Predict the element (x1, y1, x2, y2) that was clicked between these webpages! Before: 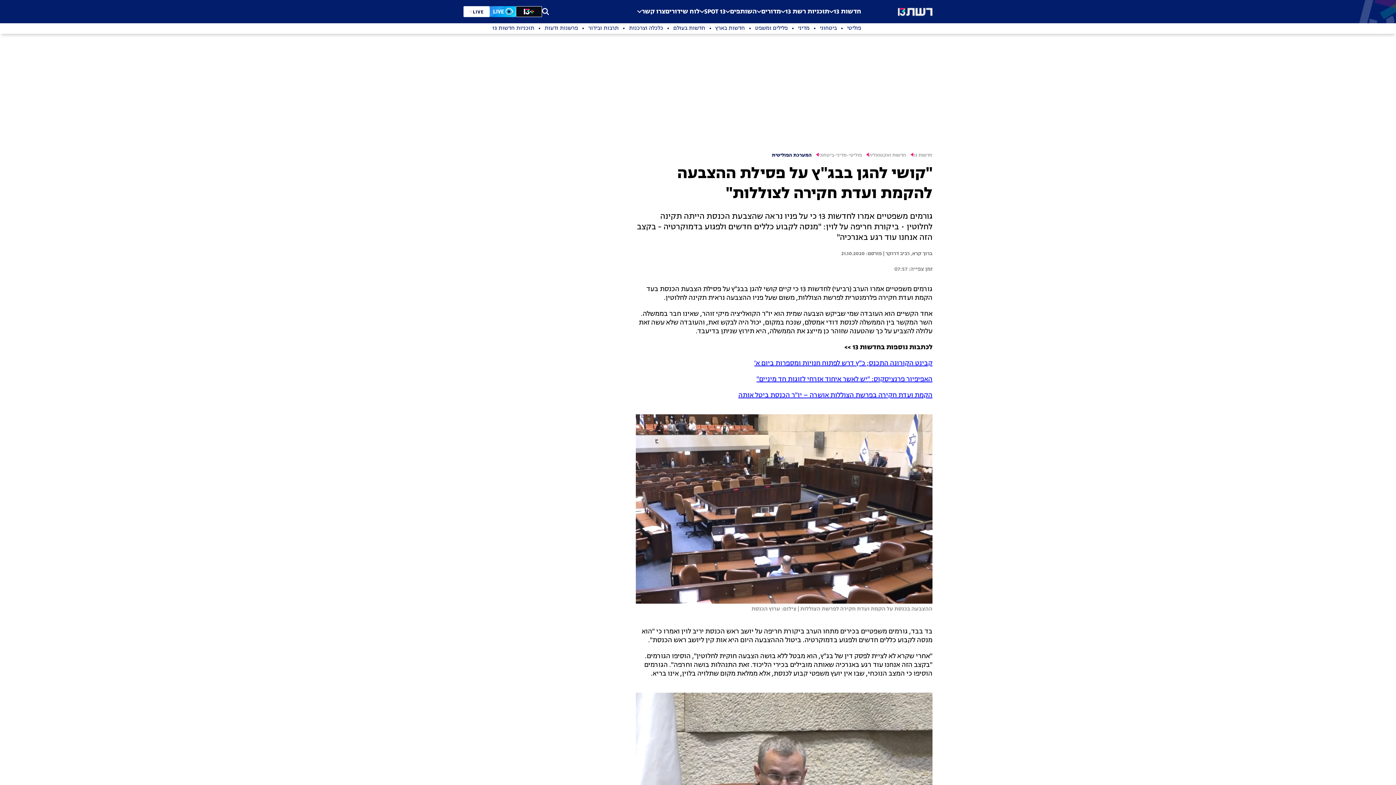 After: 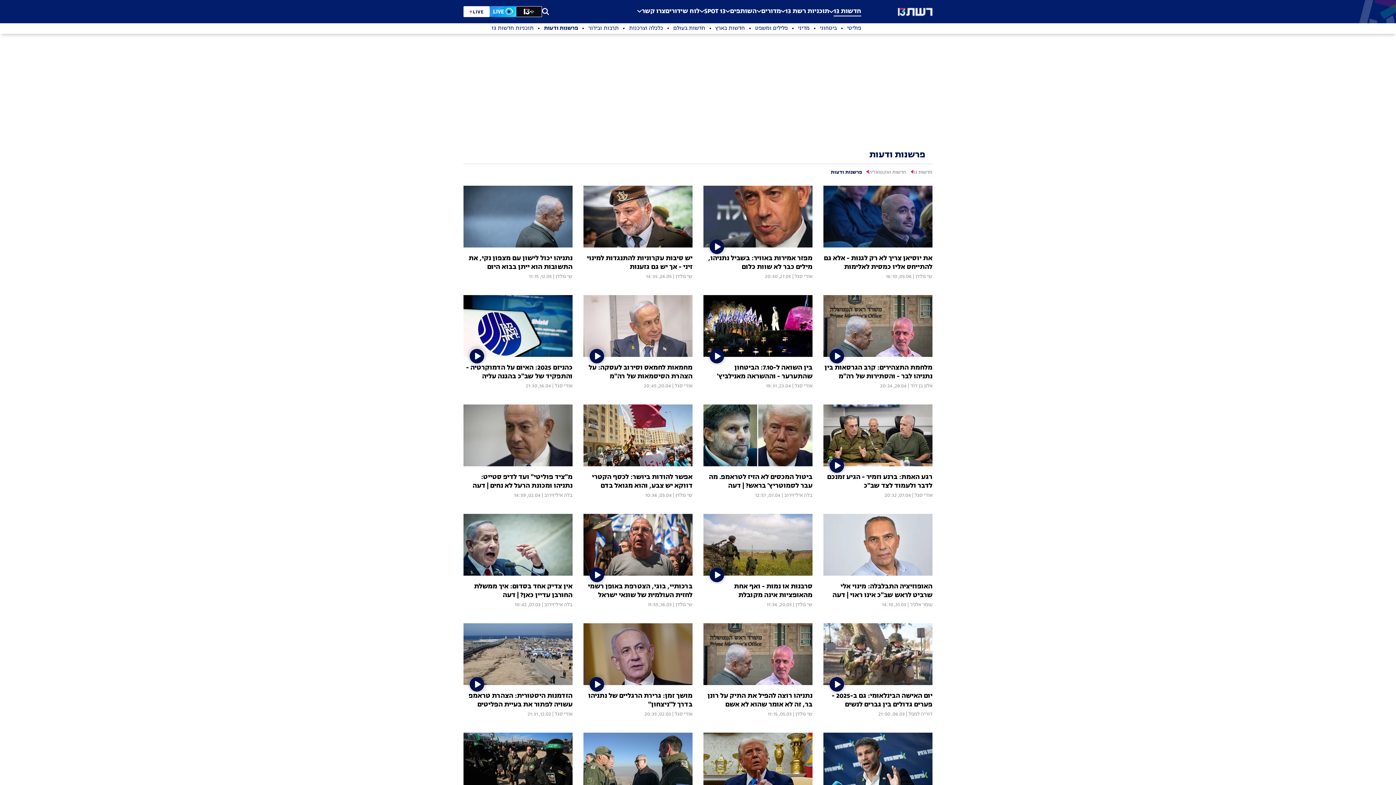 Action: label: פרשנות ודעות bbox: (534, 25, 578, 32)